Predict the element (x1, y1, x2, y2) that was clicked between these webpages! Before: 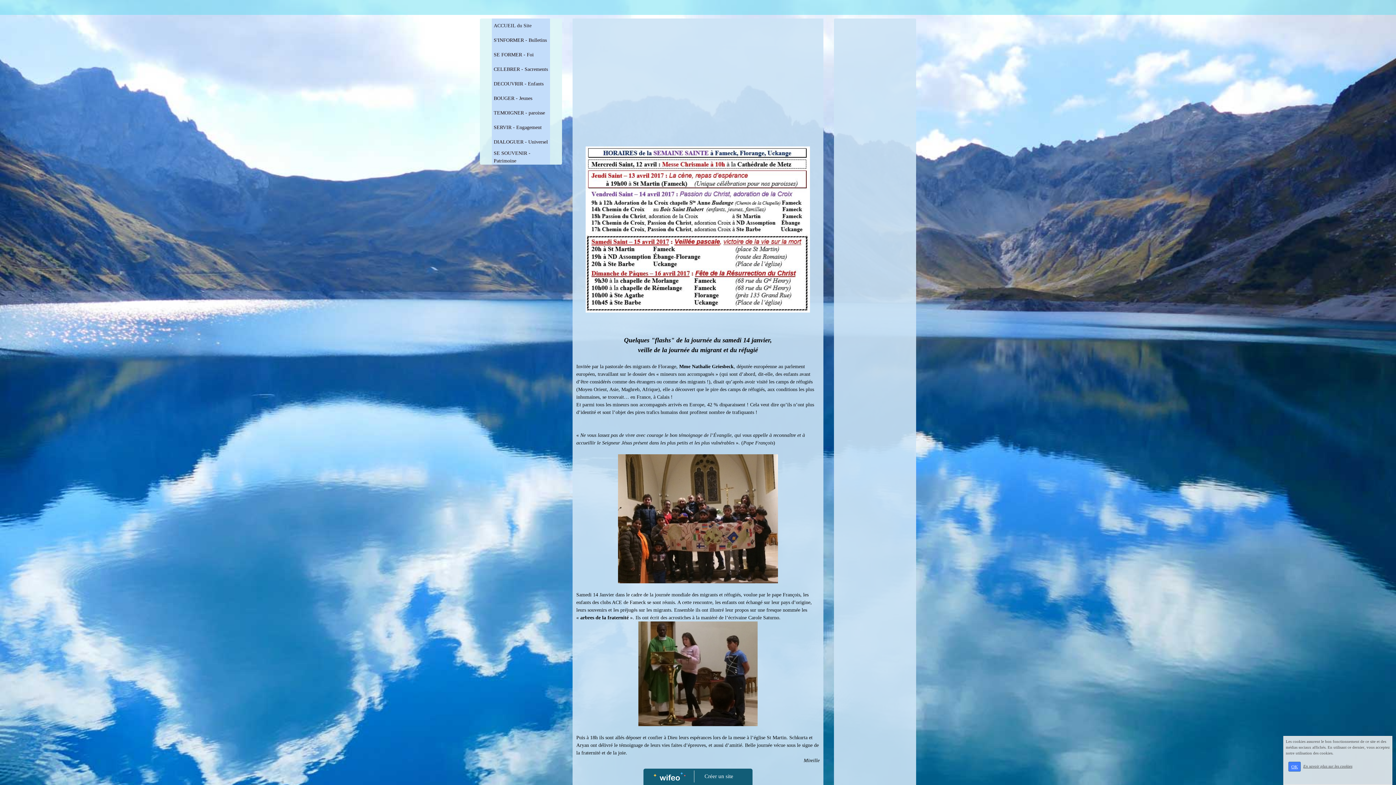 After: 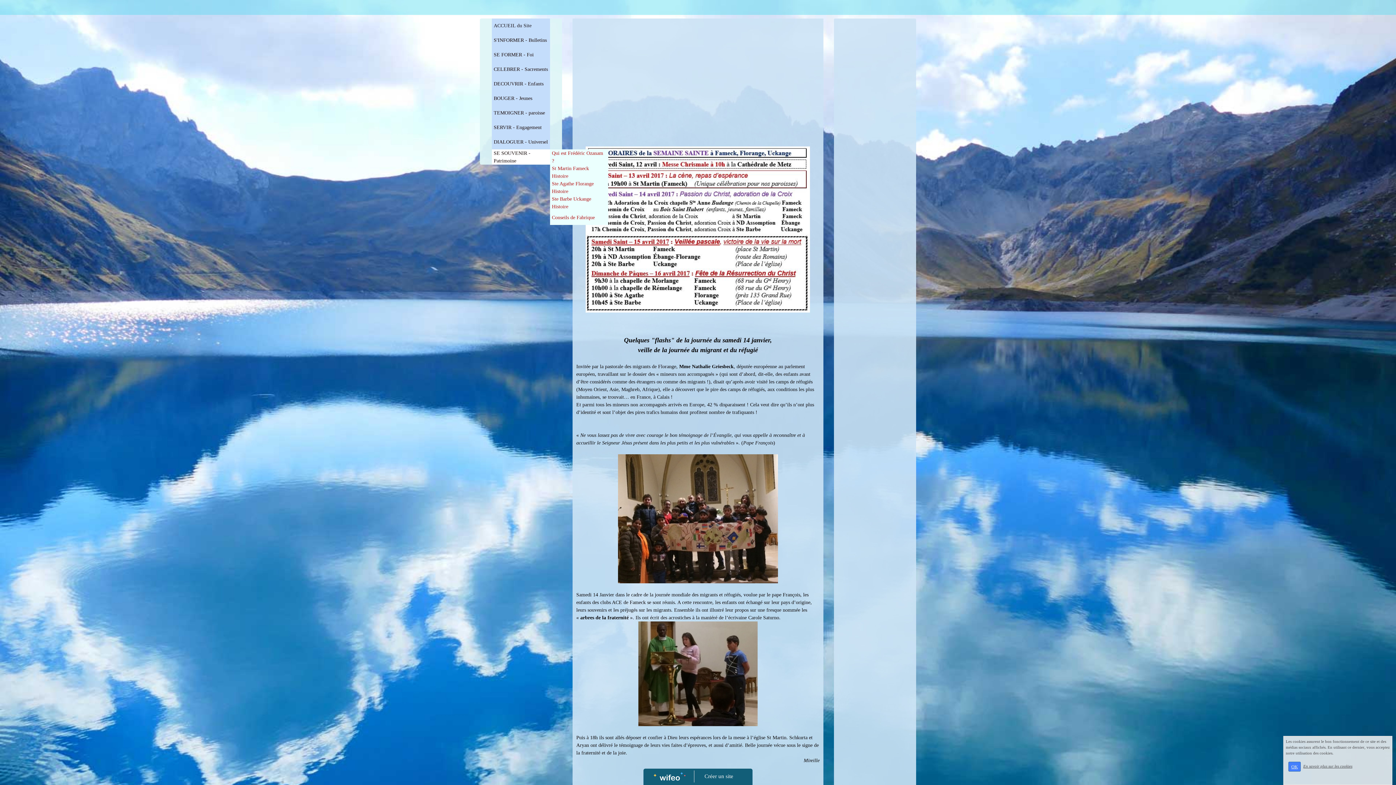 Action: label: SE SOUVENIR - Patrimoine bbox: (492, 149, 550, 164)